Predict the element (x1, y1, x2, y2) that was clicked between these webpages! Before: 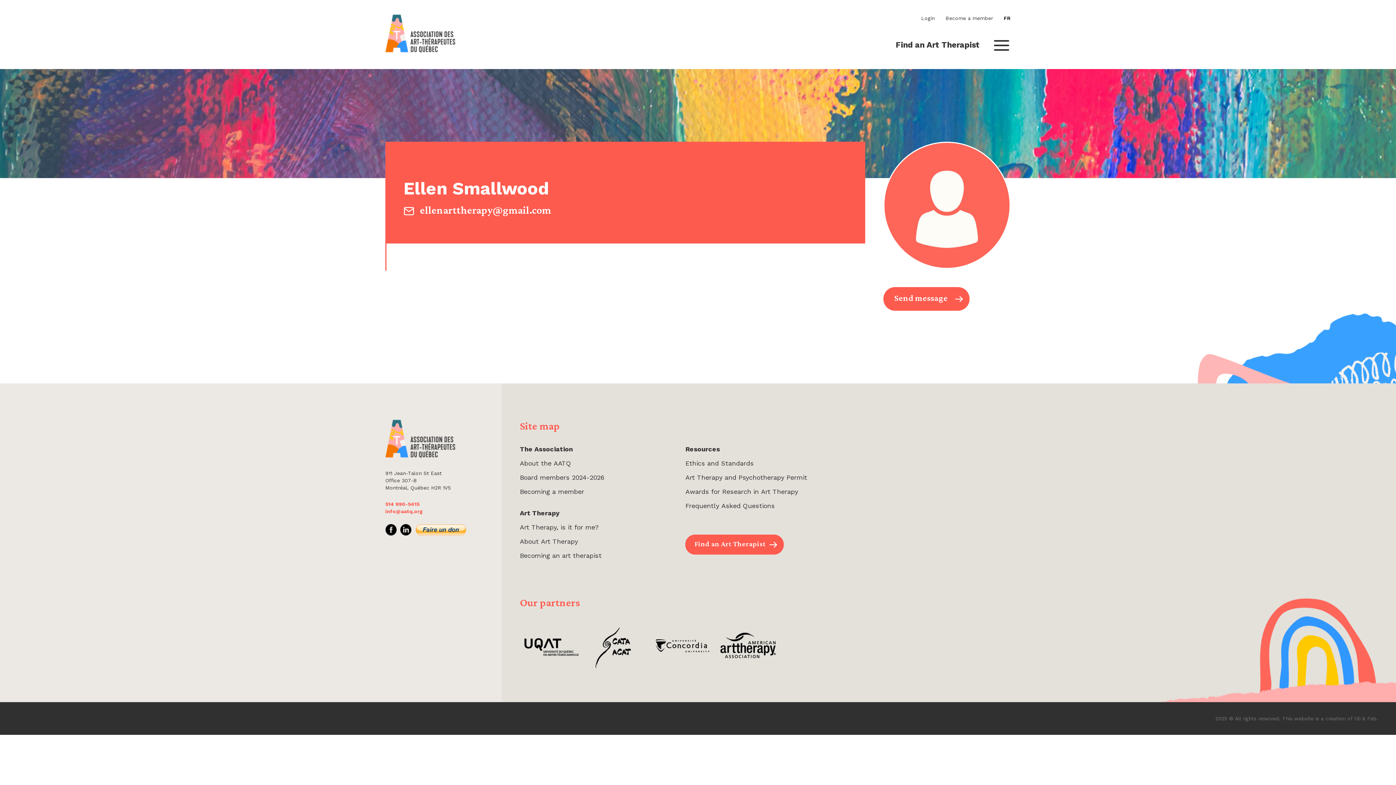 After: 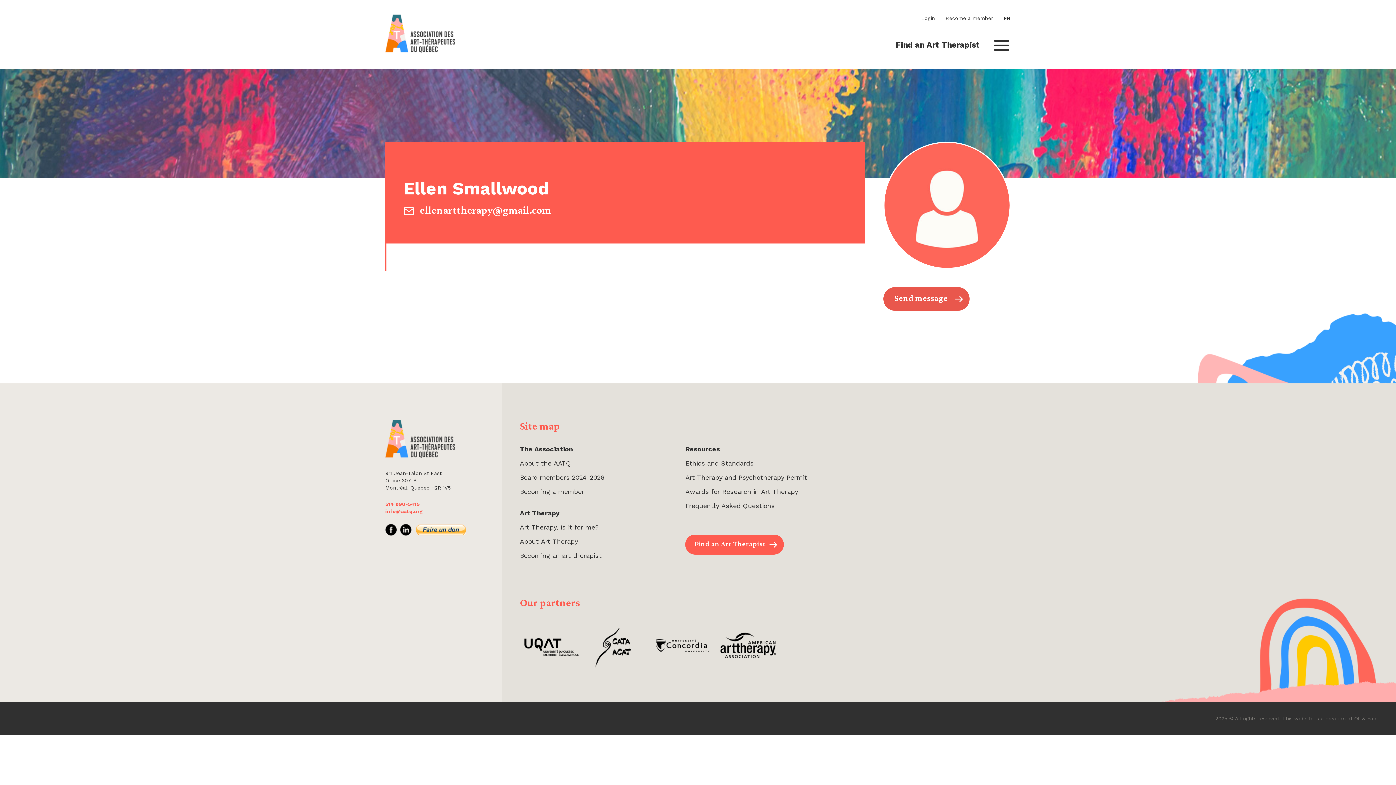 Action: bbox: (883, 287, 969, 310) label: Send message